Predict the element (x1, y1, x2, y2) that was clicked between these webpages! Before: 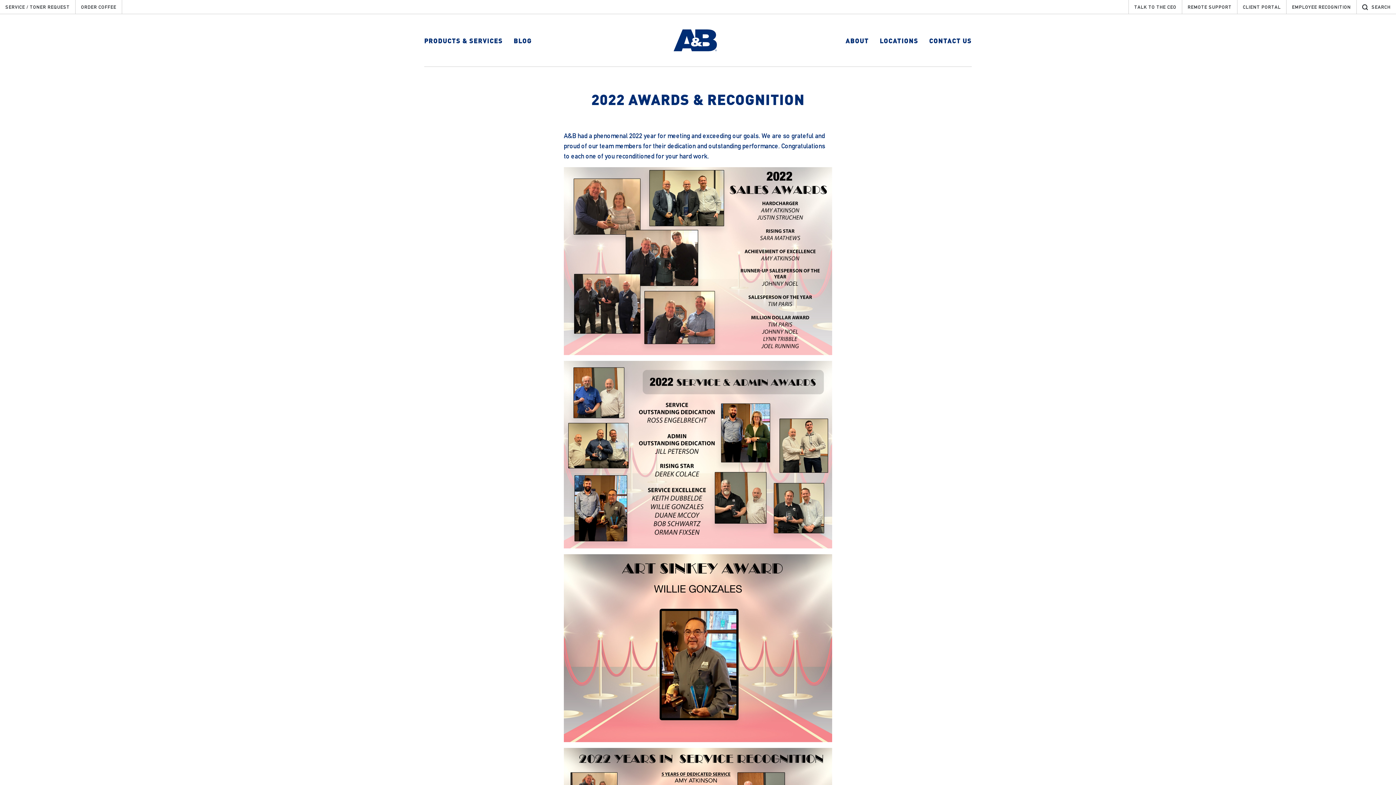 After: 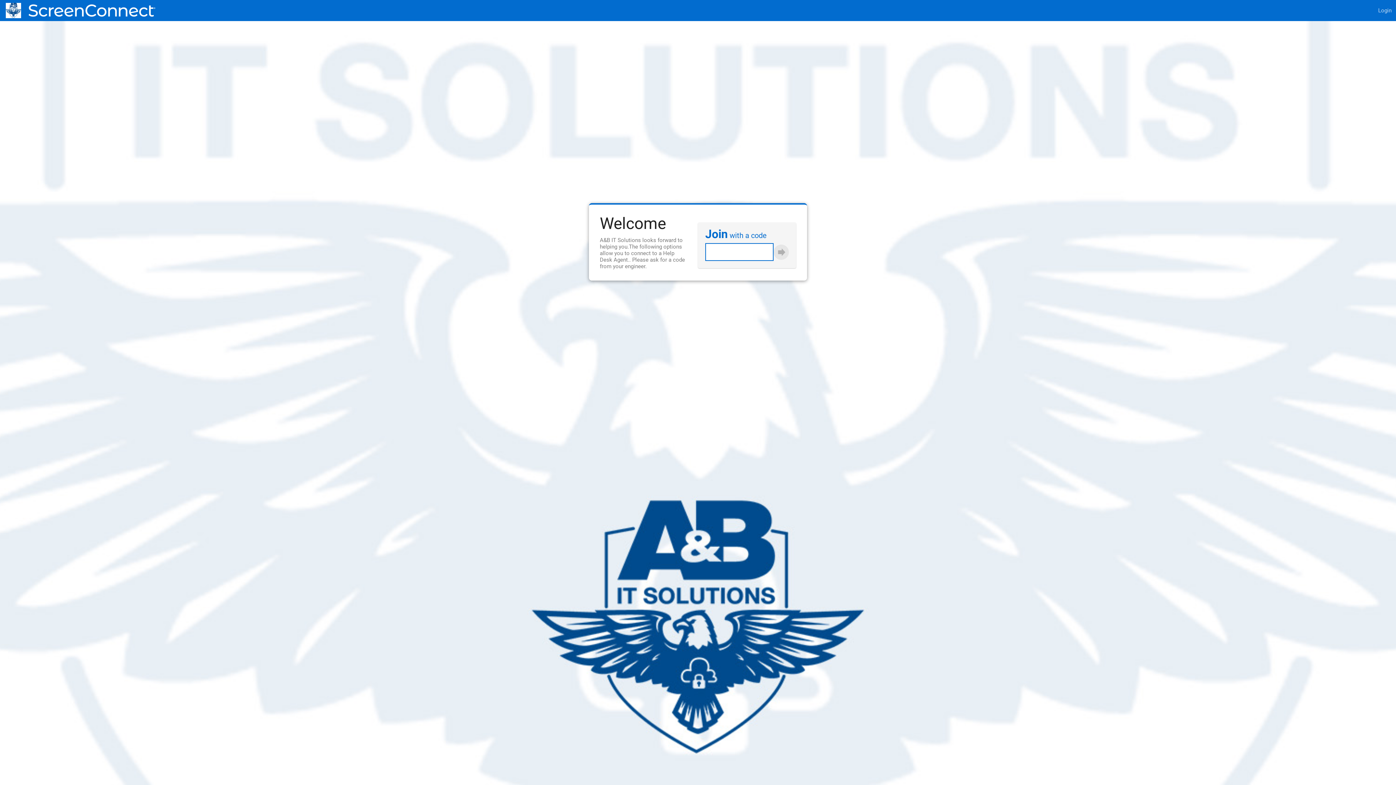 Action: bbox: (1182, 0, 1237, 13) label: REMOTE SUPPORT